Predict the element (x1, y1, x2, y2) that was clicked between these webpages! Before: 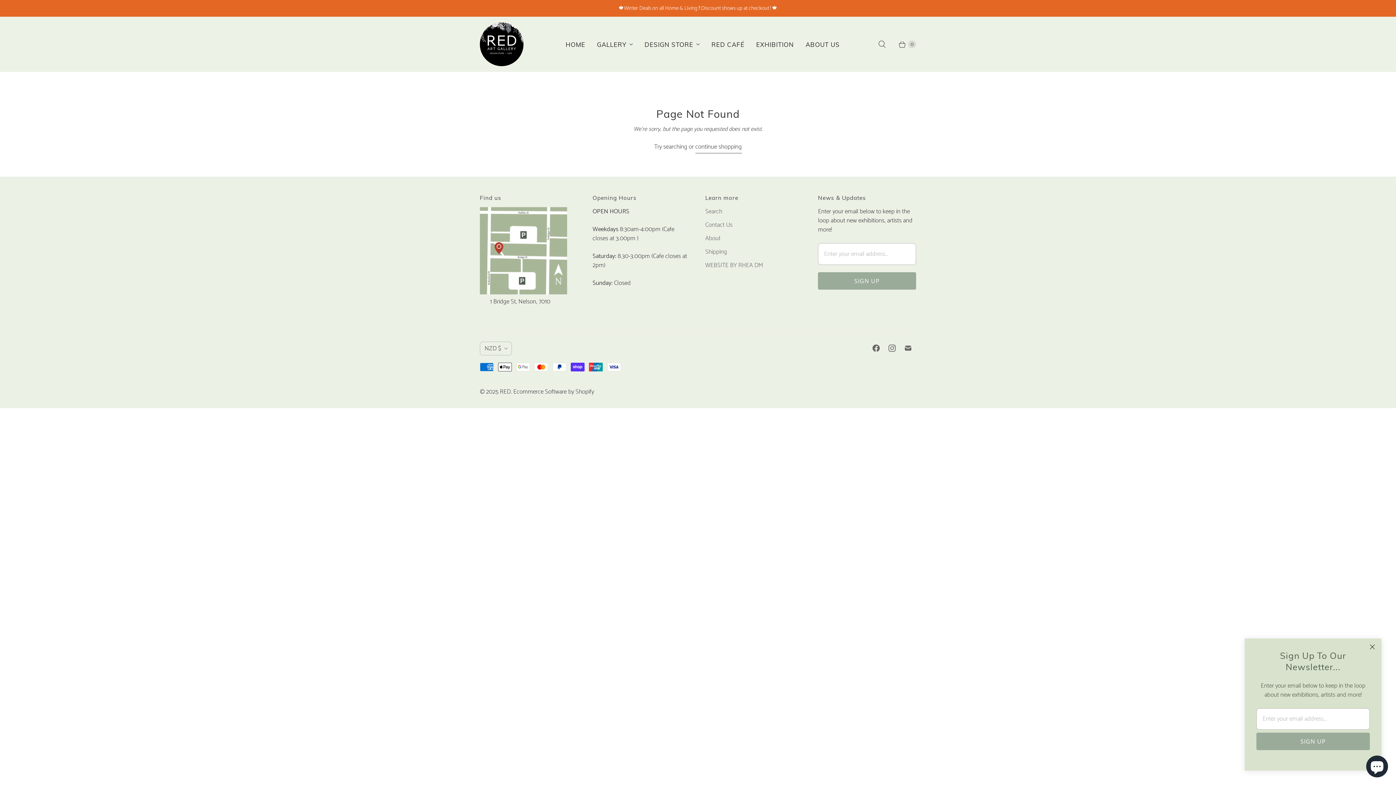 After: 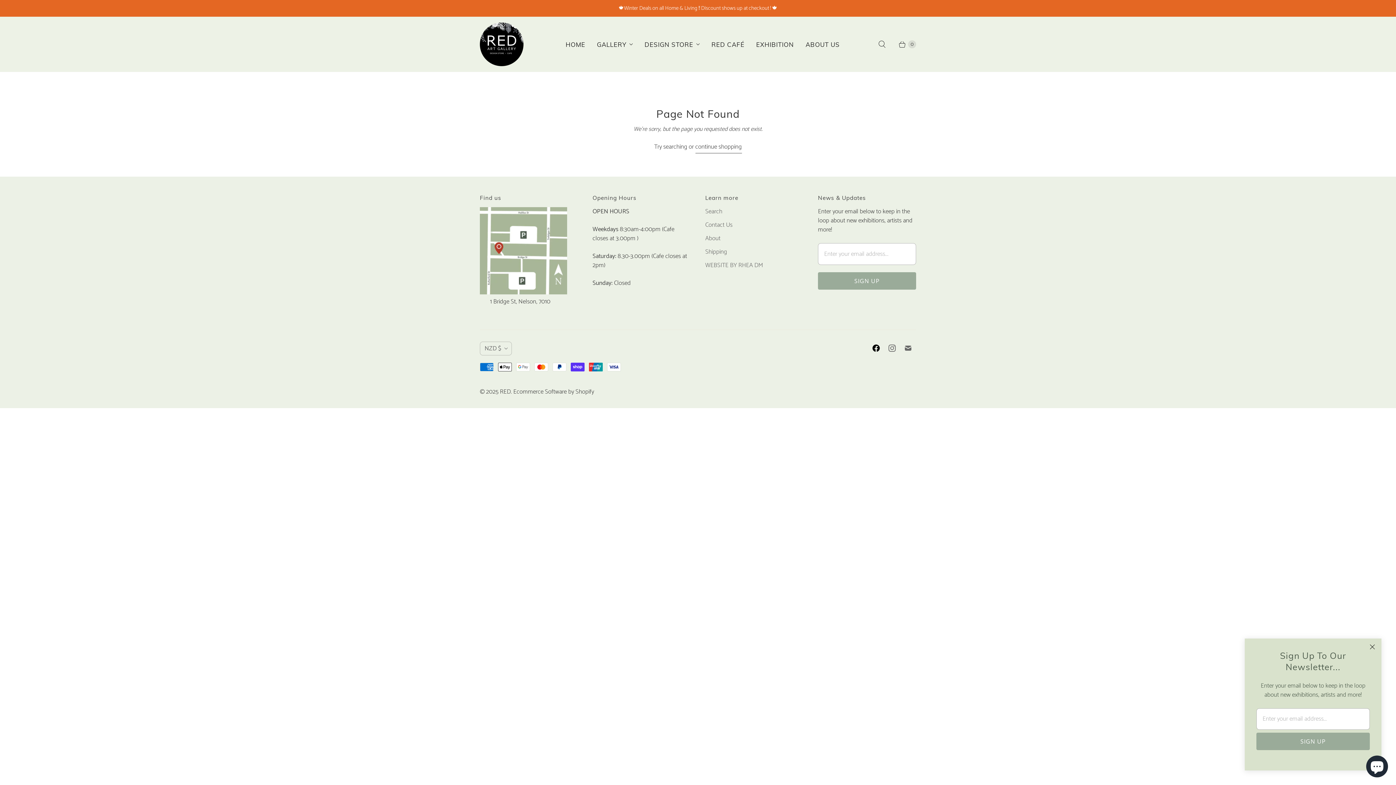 Action: bbox: (868, 341, 884, 354) label: RED on Facebook